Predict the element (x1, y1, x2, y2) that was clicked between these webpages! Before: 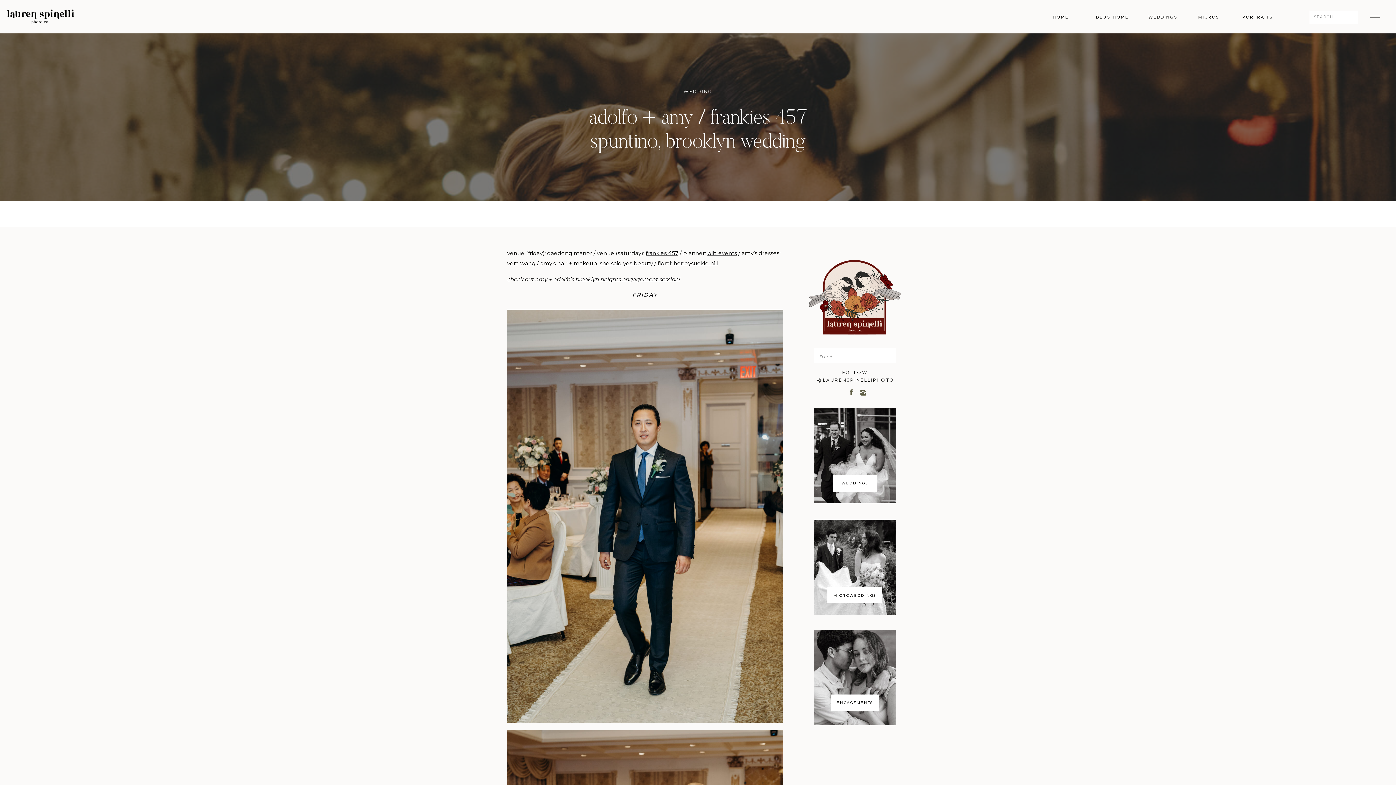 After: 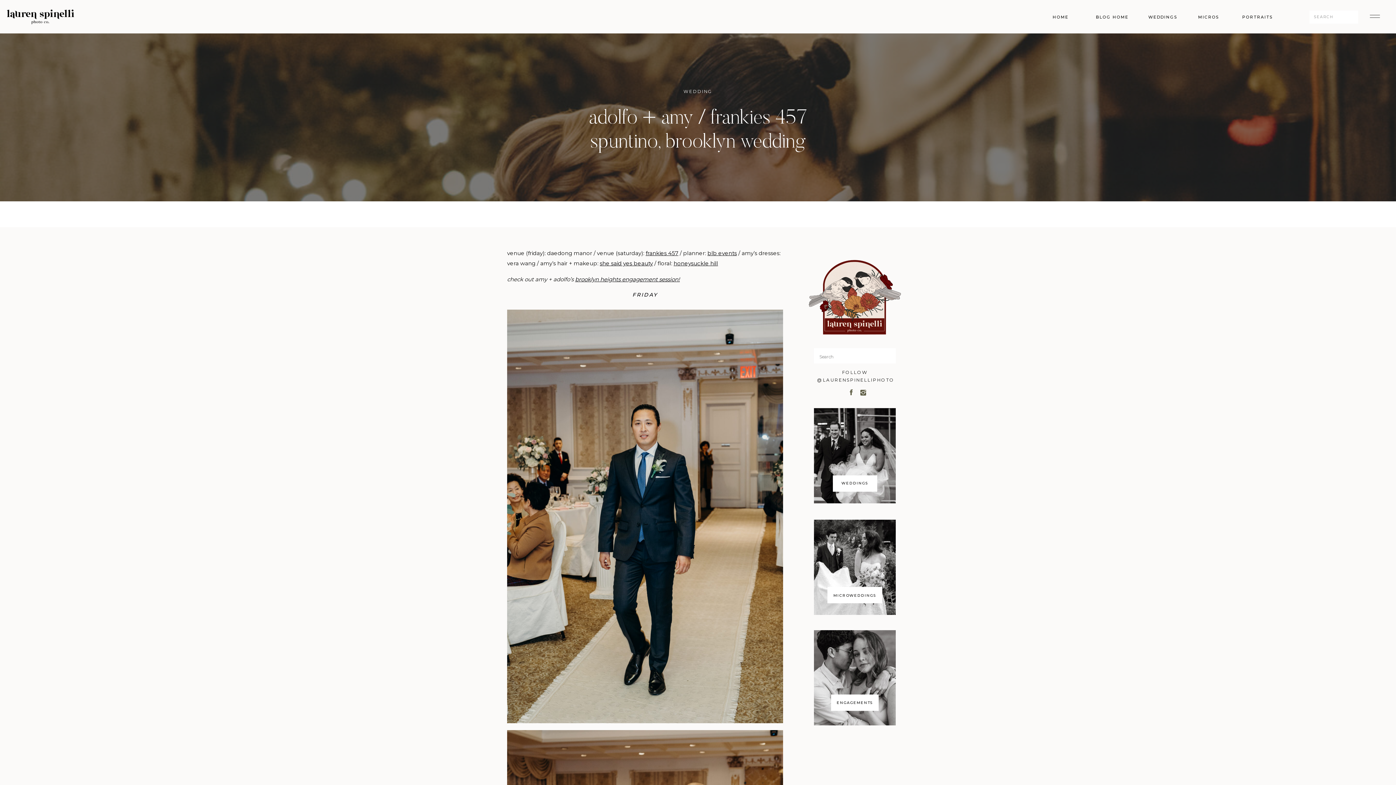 Action: bbox: (858, 389, 868, 396)